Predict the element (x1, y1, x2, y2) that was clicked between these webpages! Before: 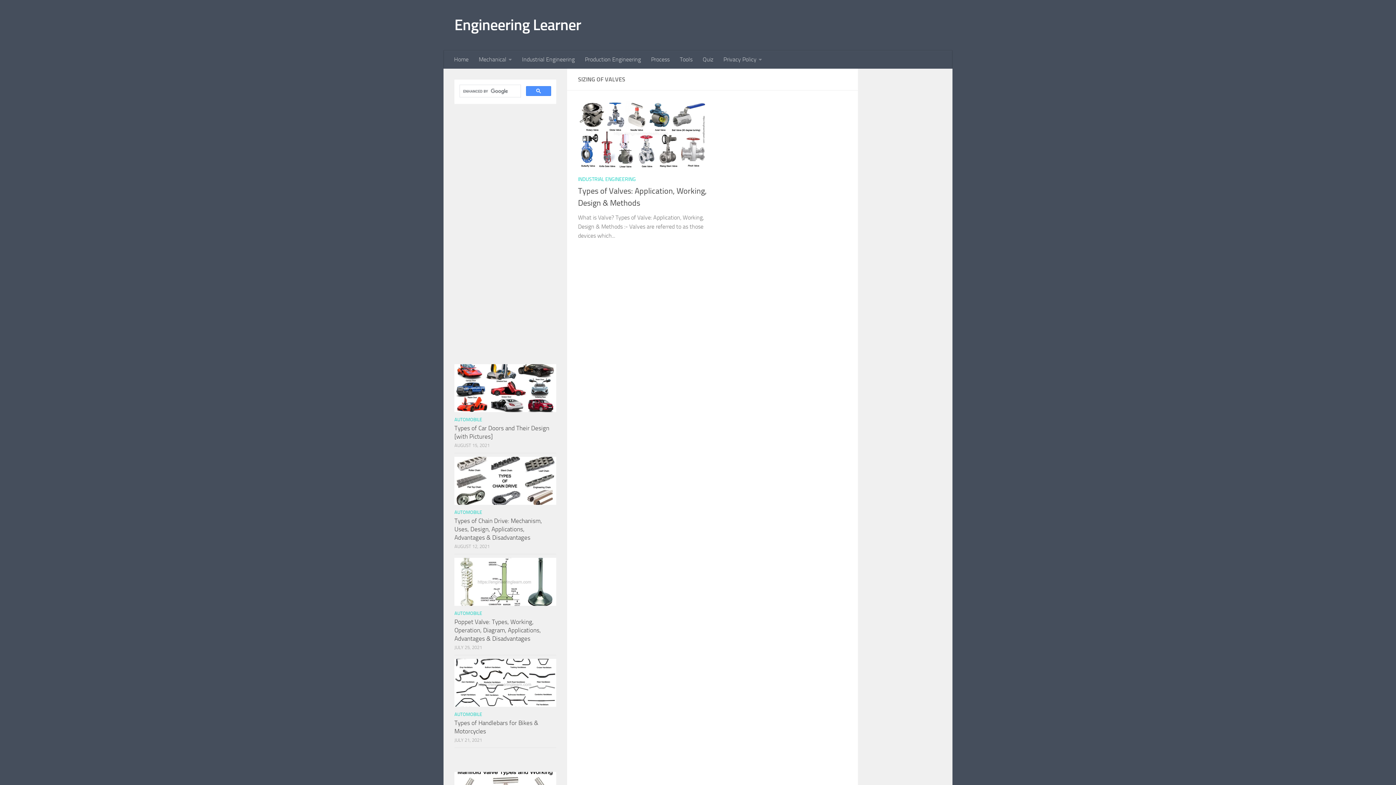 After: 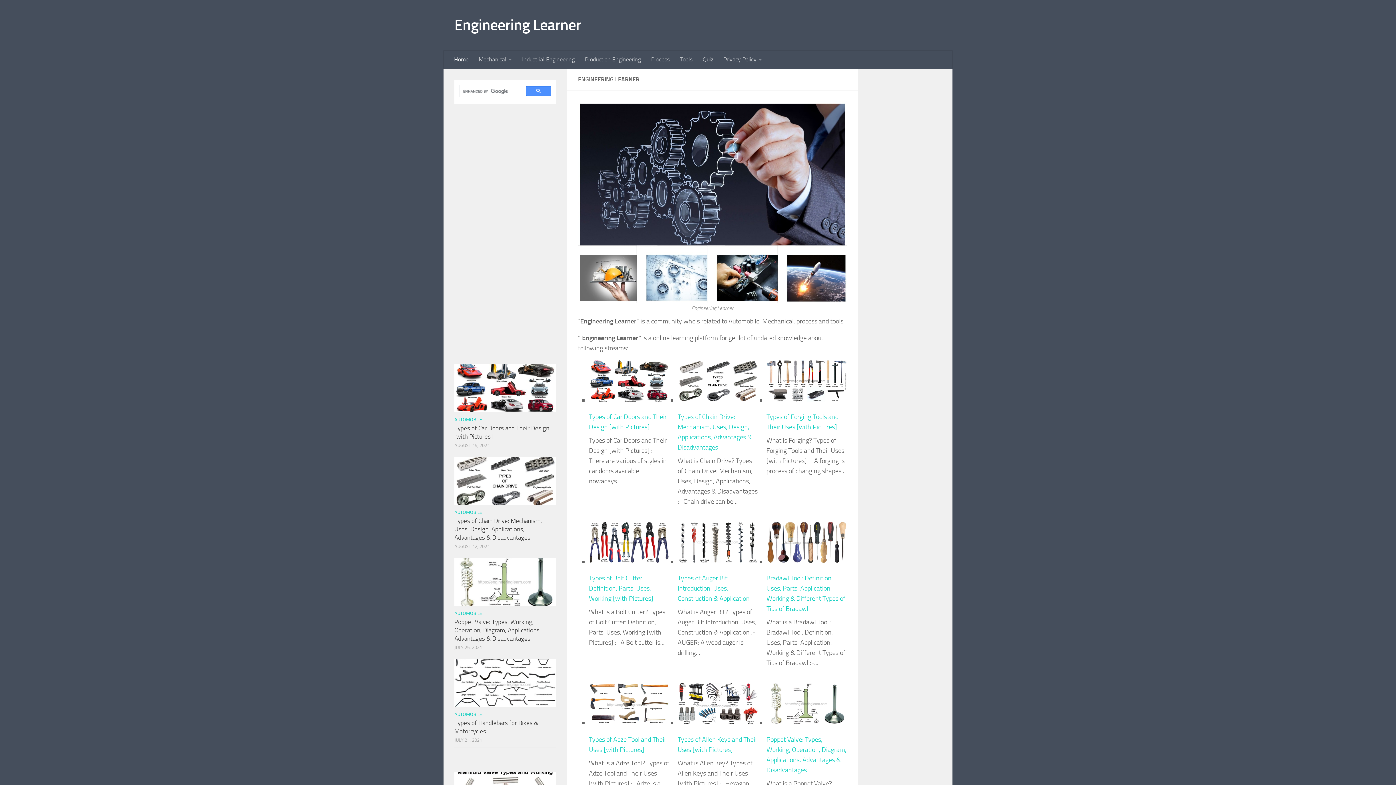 Action: label: Engineering Learner bbox: (454, 14, 581, 36)